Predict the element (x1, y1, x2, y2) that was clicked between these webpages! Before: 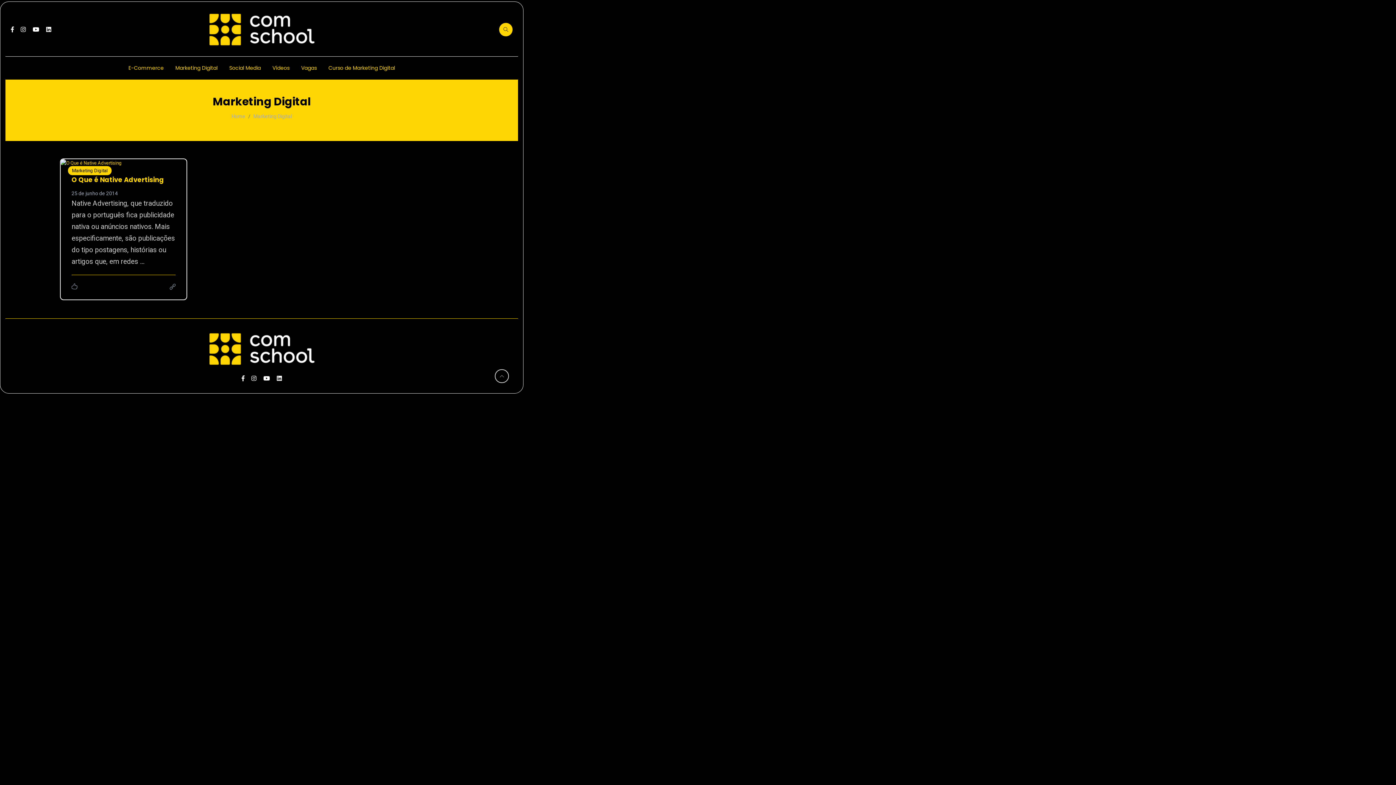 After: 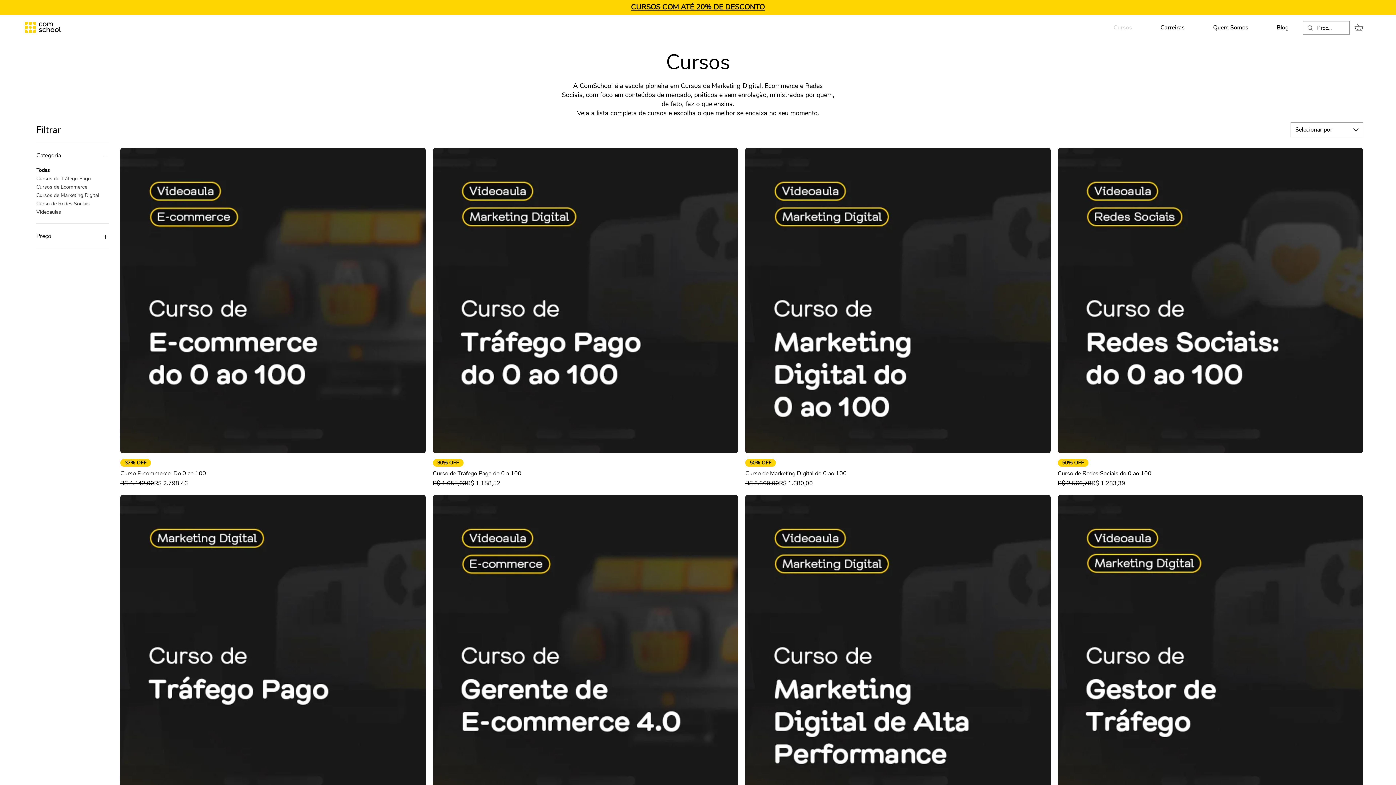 Action: bbox: (266, 61, 295, 74) label: Vídeos